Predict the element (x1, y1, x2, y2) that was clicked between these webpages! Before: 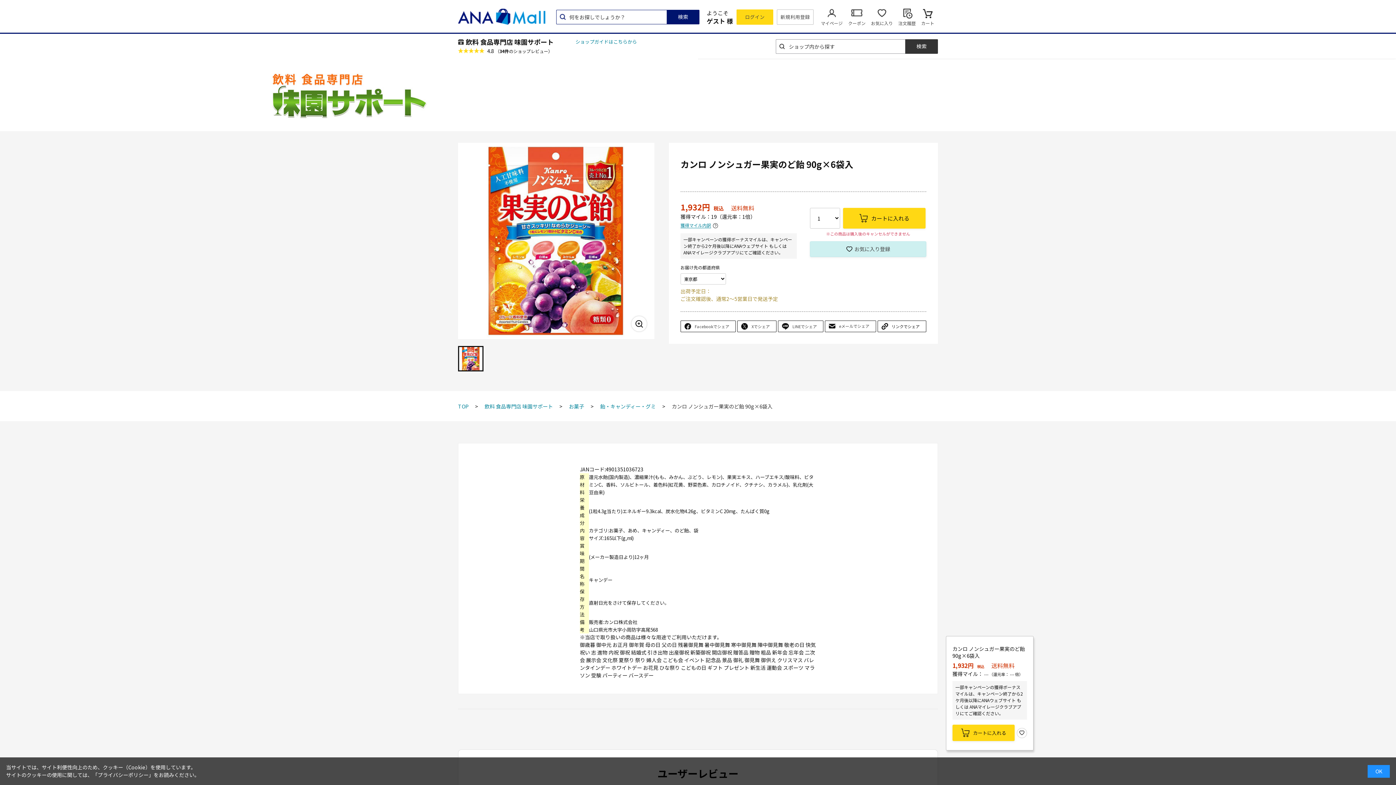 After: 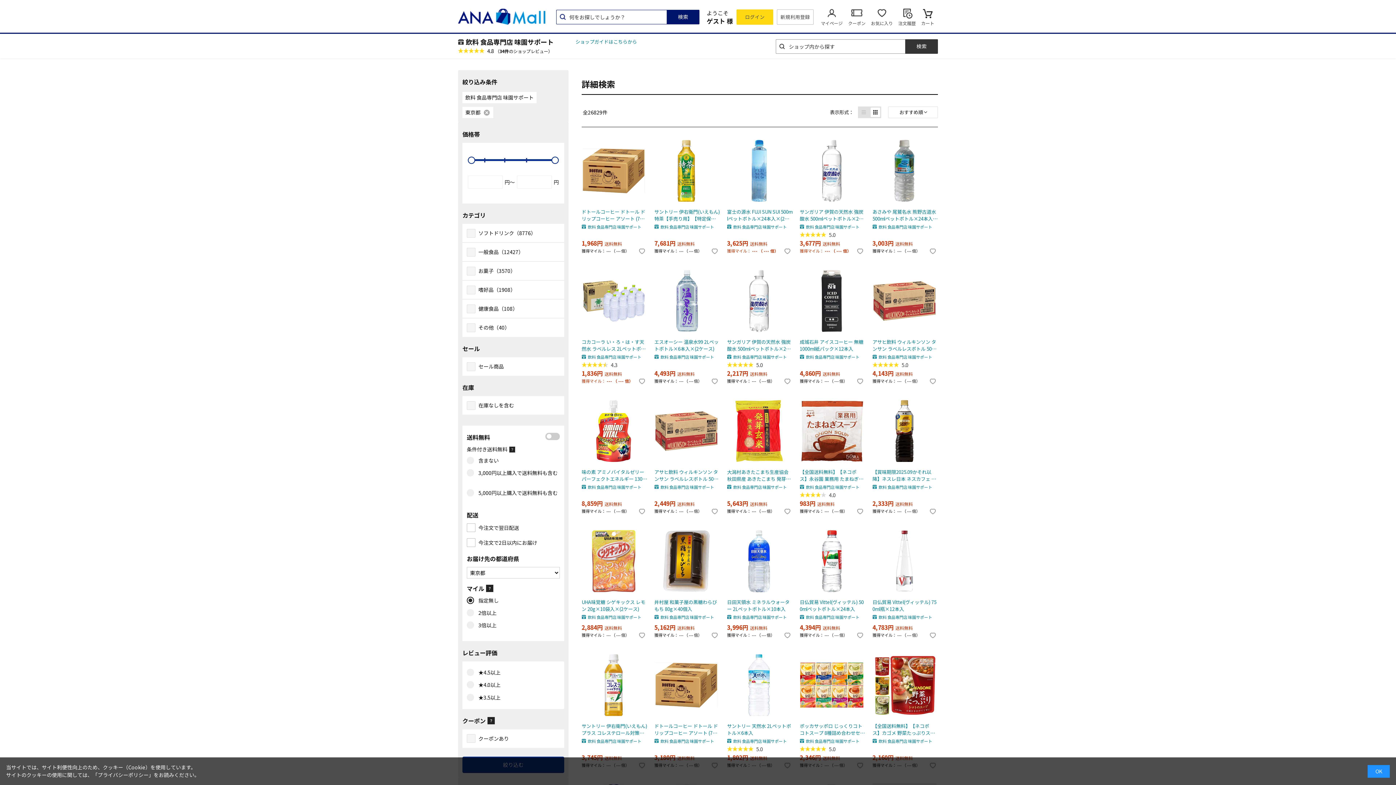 Action: label: 検索 bbox: (905, 39, 938, 53)